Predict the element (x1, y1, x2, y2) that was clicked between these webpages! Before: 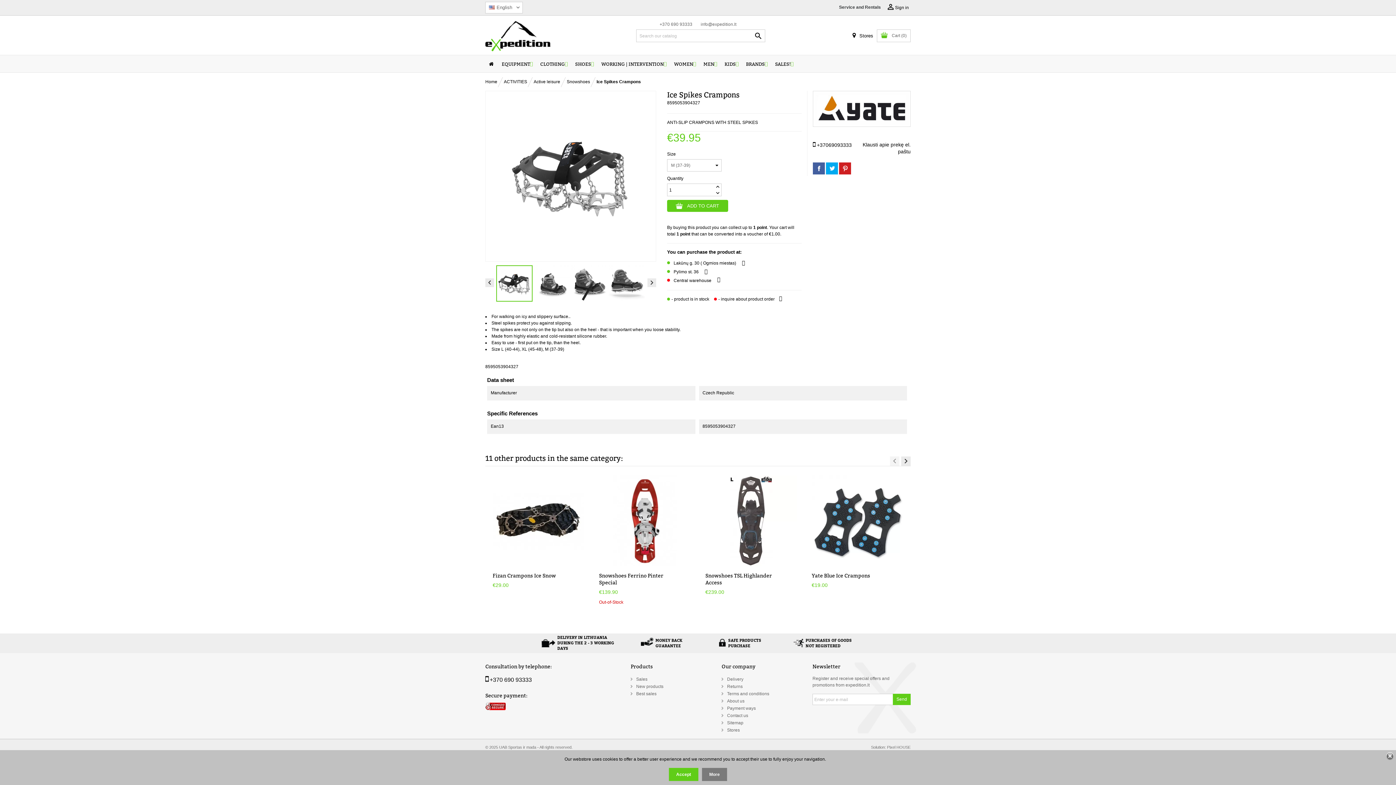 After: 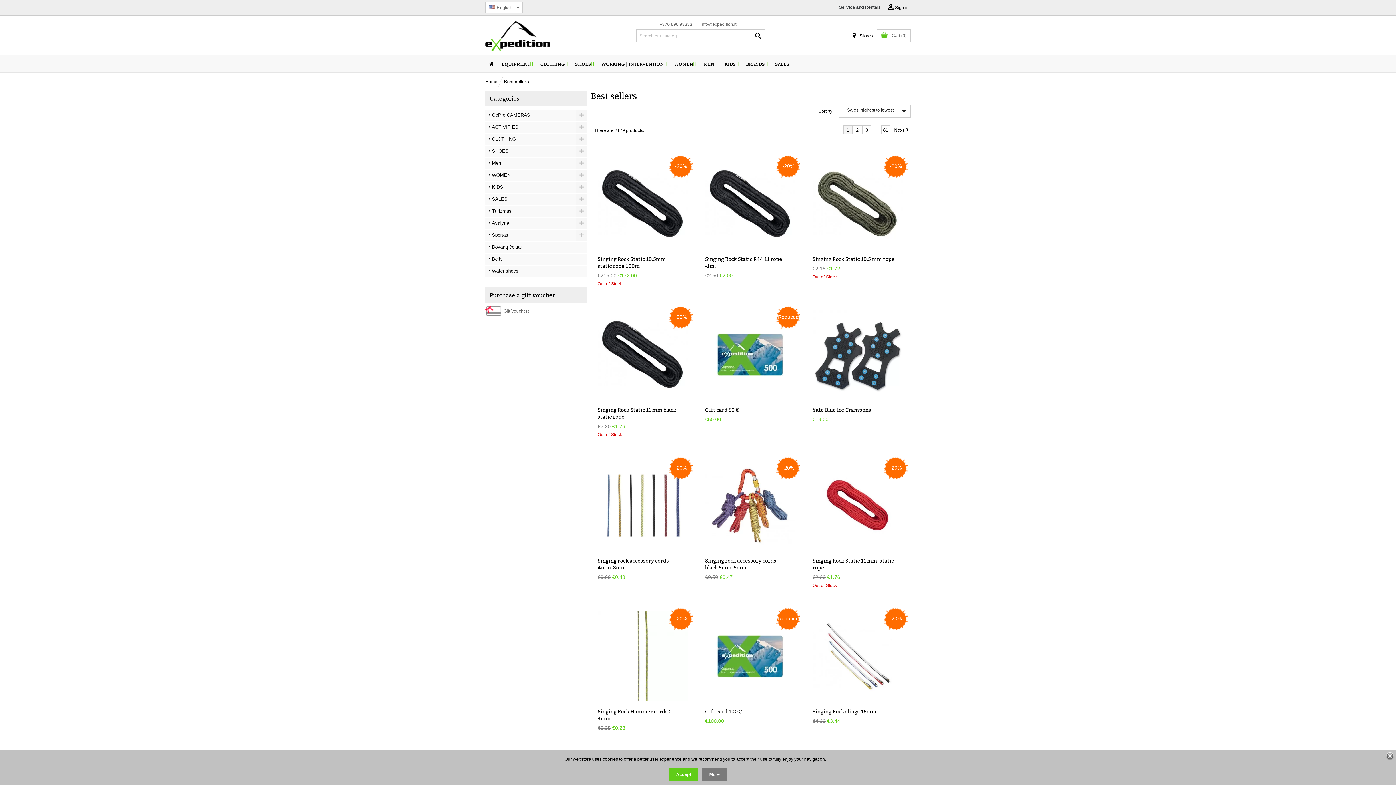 Action: label: Best sales bbox: (630, 691, 656, 696)